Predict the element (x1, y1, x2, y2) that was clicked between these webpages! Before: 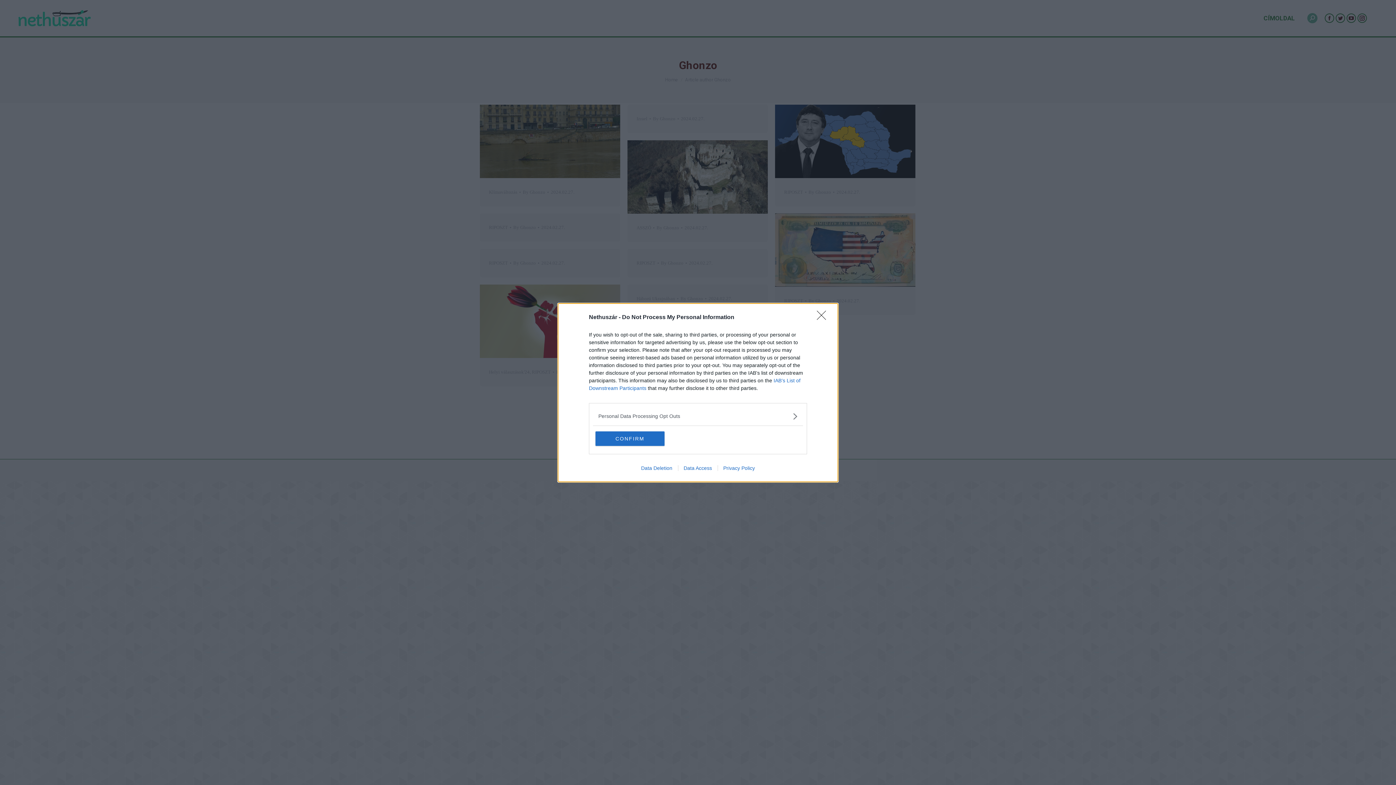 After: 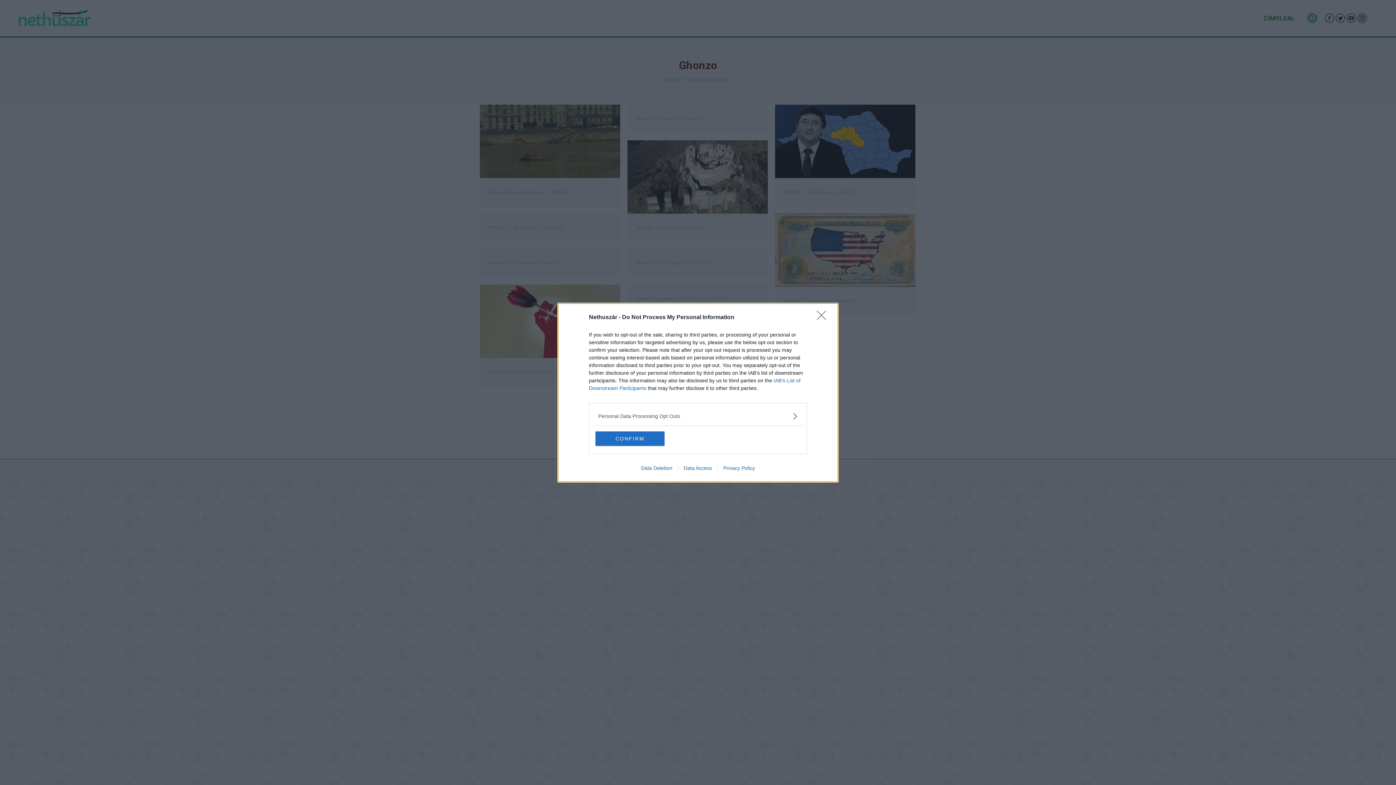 Action: label: Data Access bbox: (678, 465, 717, 471)